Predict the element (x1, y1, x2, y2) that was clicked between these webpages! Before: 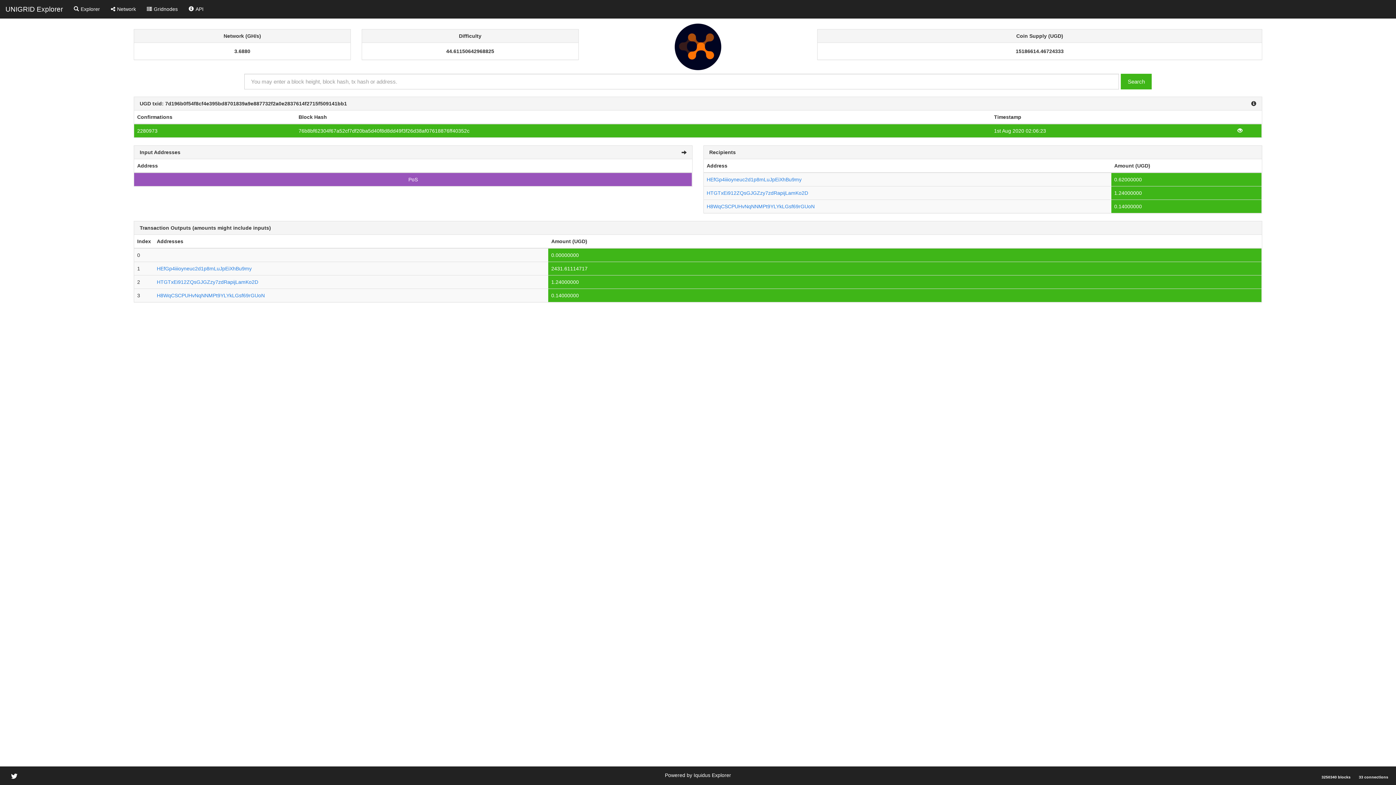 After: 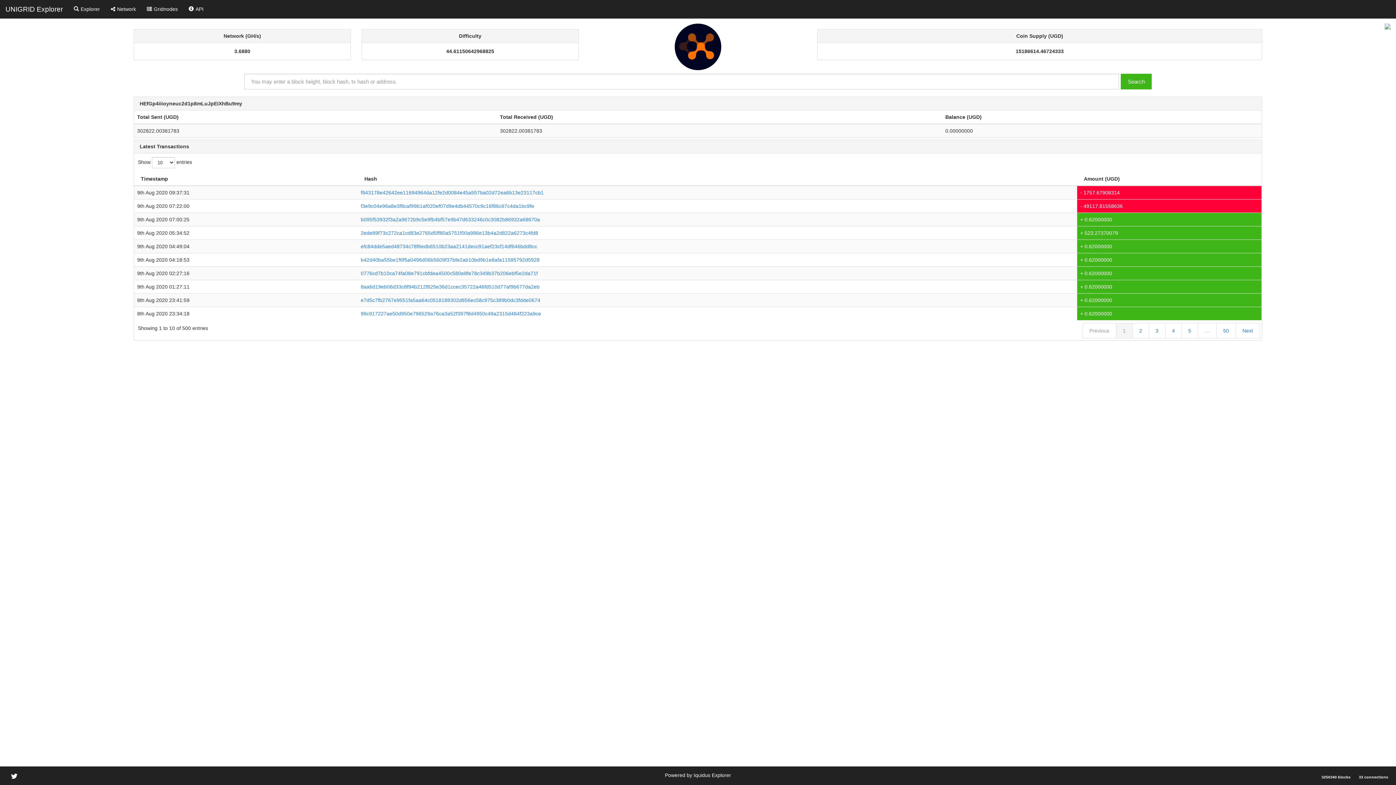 Action: bbox: (706, 176, 801, 182) label: HEfGp4iiioyneuc2d1p8mLuJpEiXhBu9my